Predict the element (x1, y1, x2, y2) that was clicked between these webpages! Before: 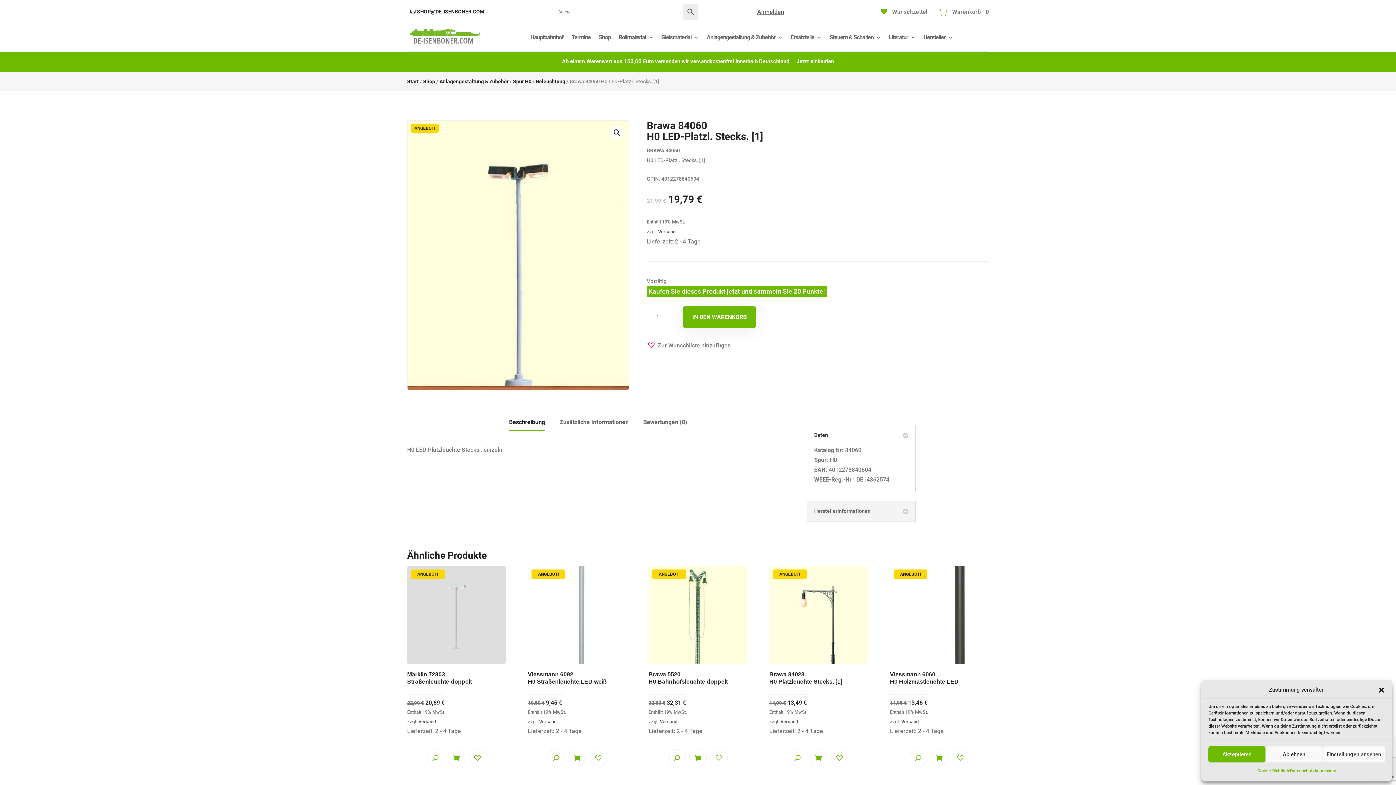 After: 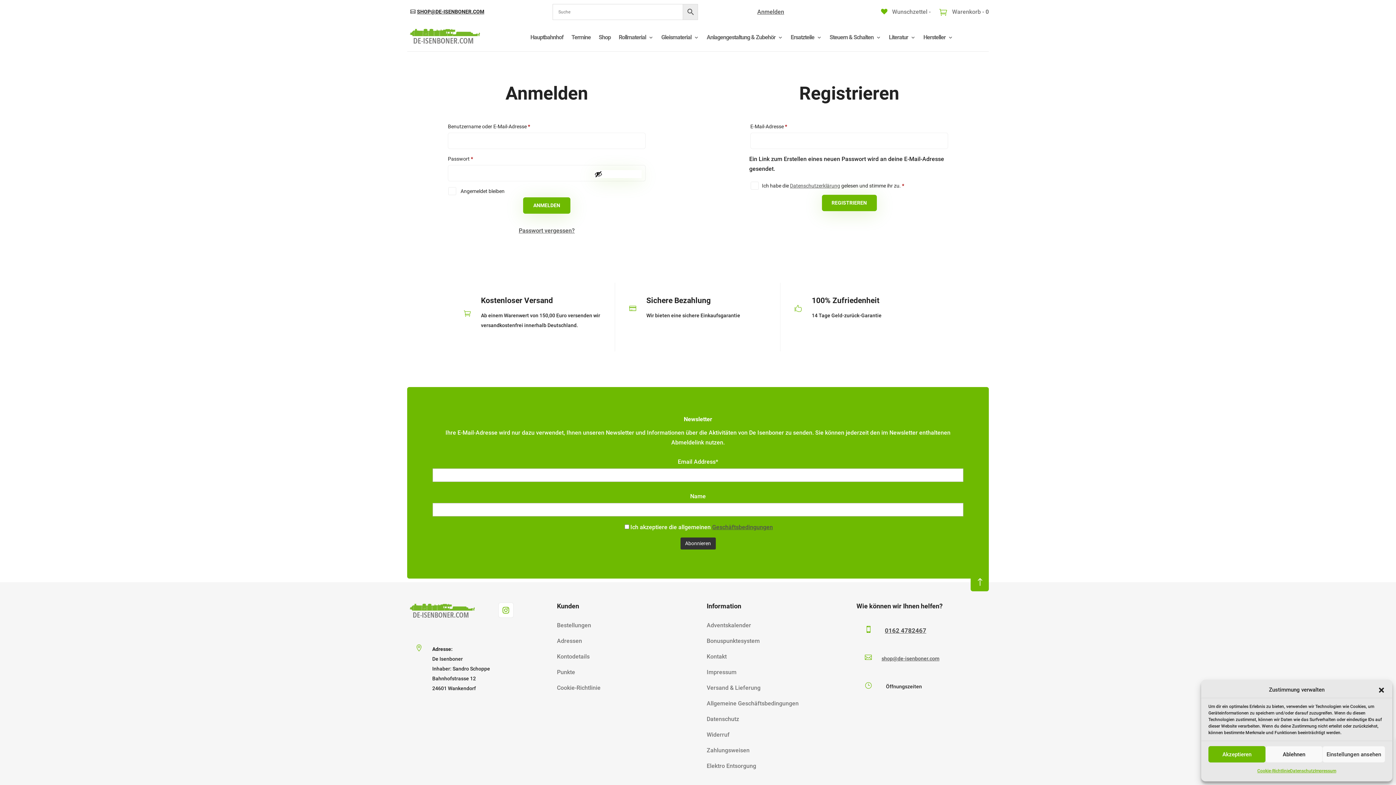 Action: label: Zur Wunschliste hinzufügen bbox: (951, 749, 969, 767)